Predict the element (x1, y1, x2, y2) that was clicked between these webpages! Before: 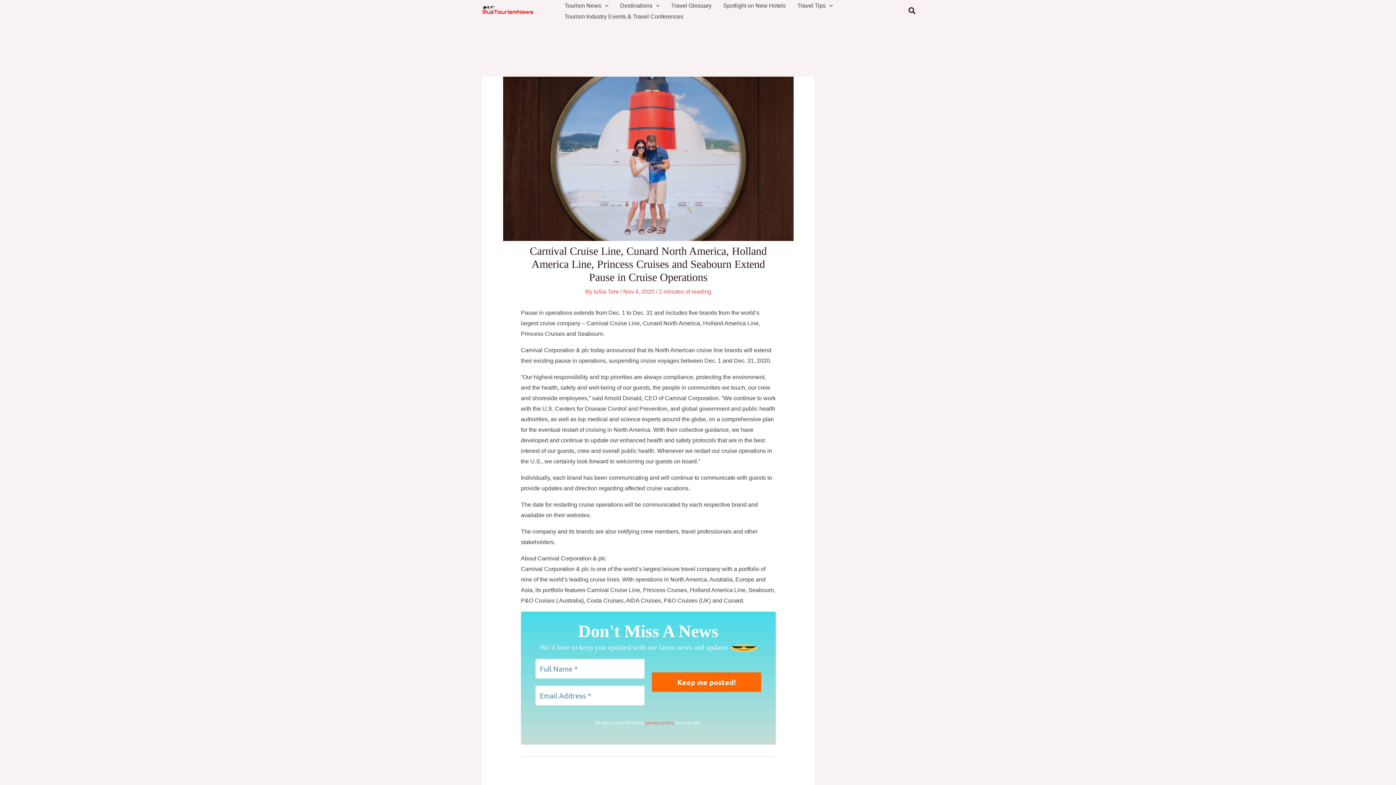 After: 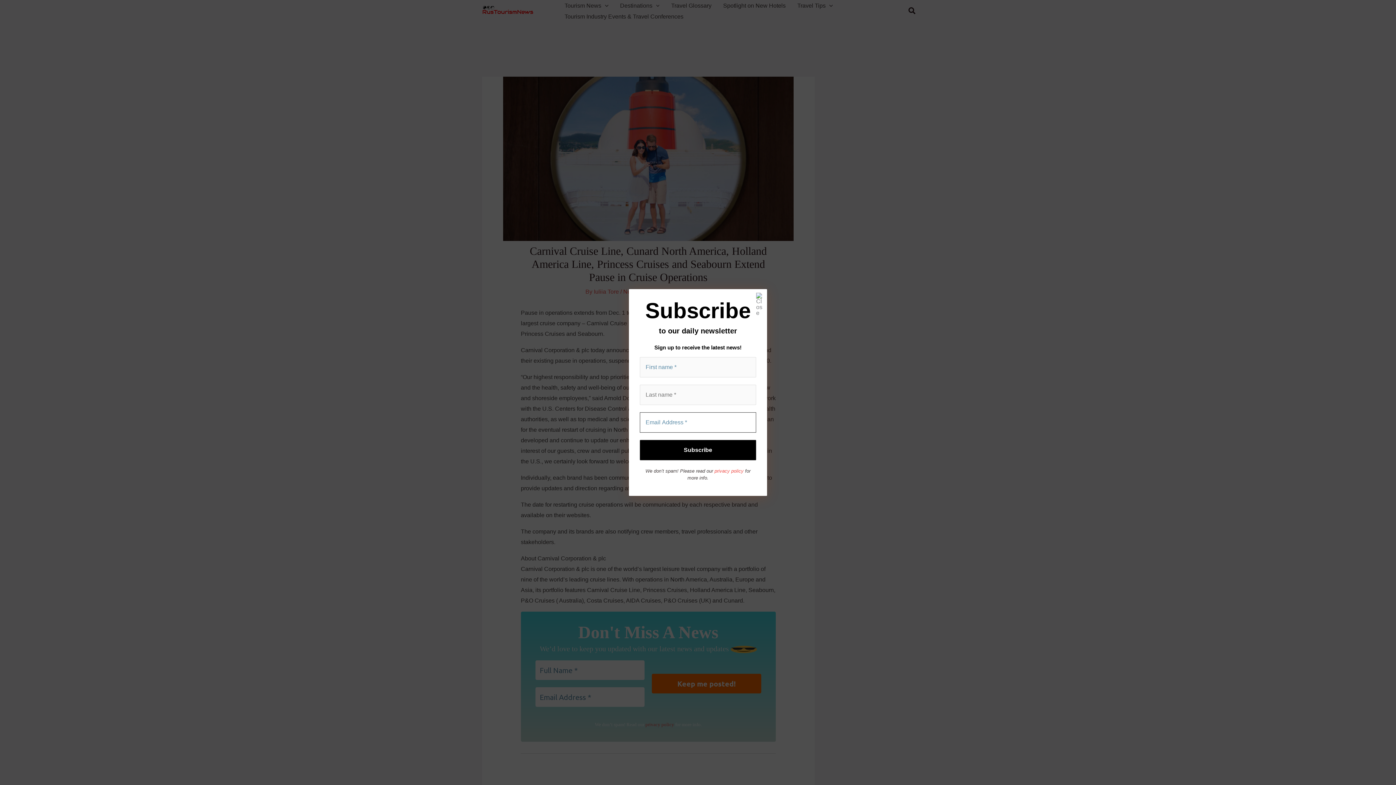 Action: label: Search button bbox: (908, 5, 916, 16)